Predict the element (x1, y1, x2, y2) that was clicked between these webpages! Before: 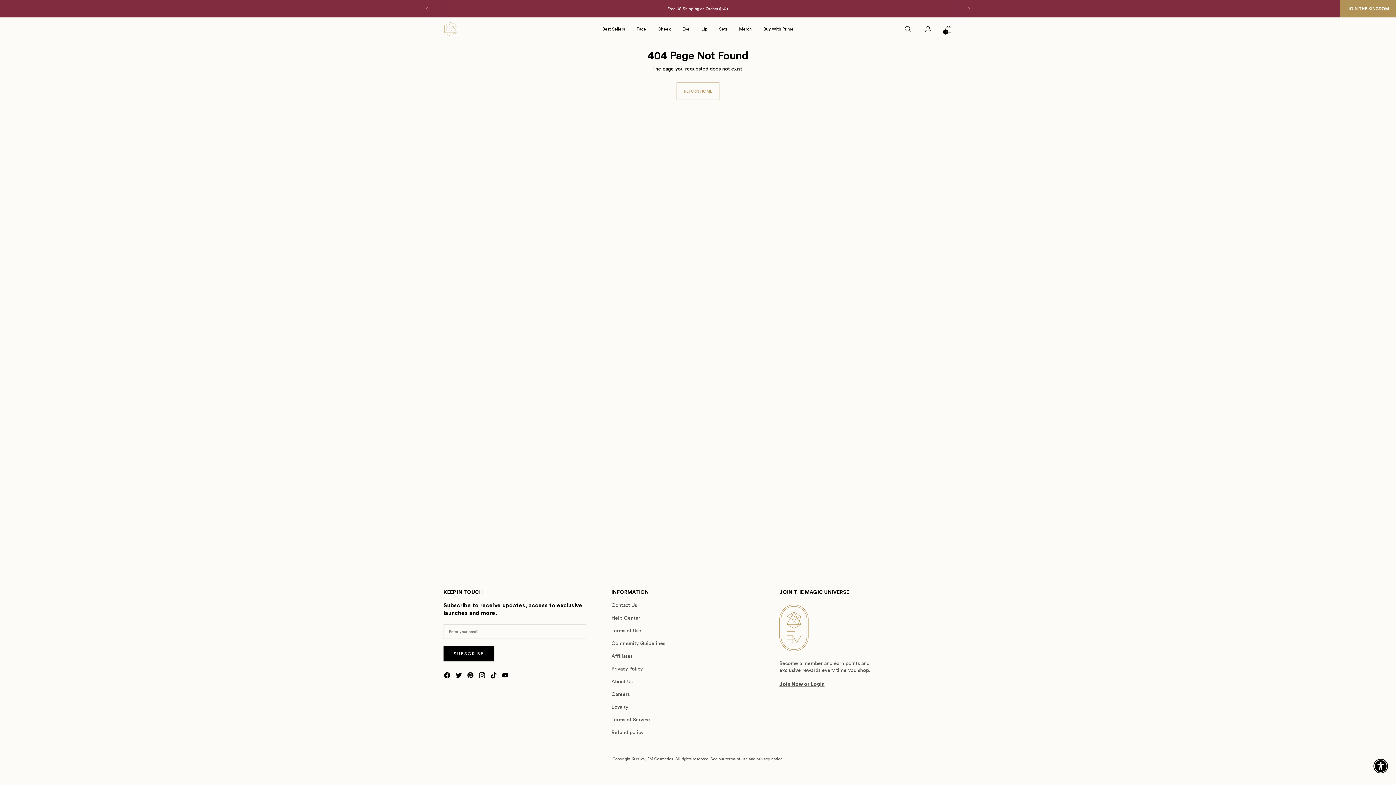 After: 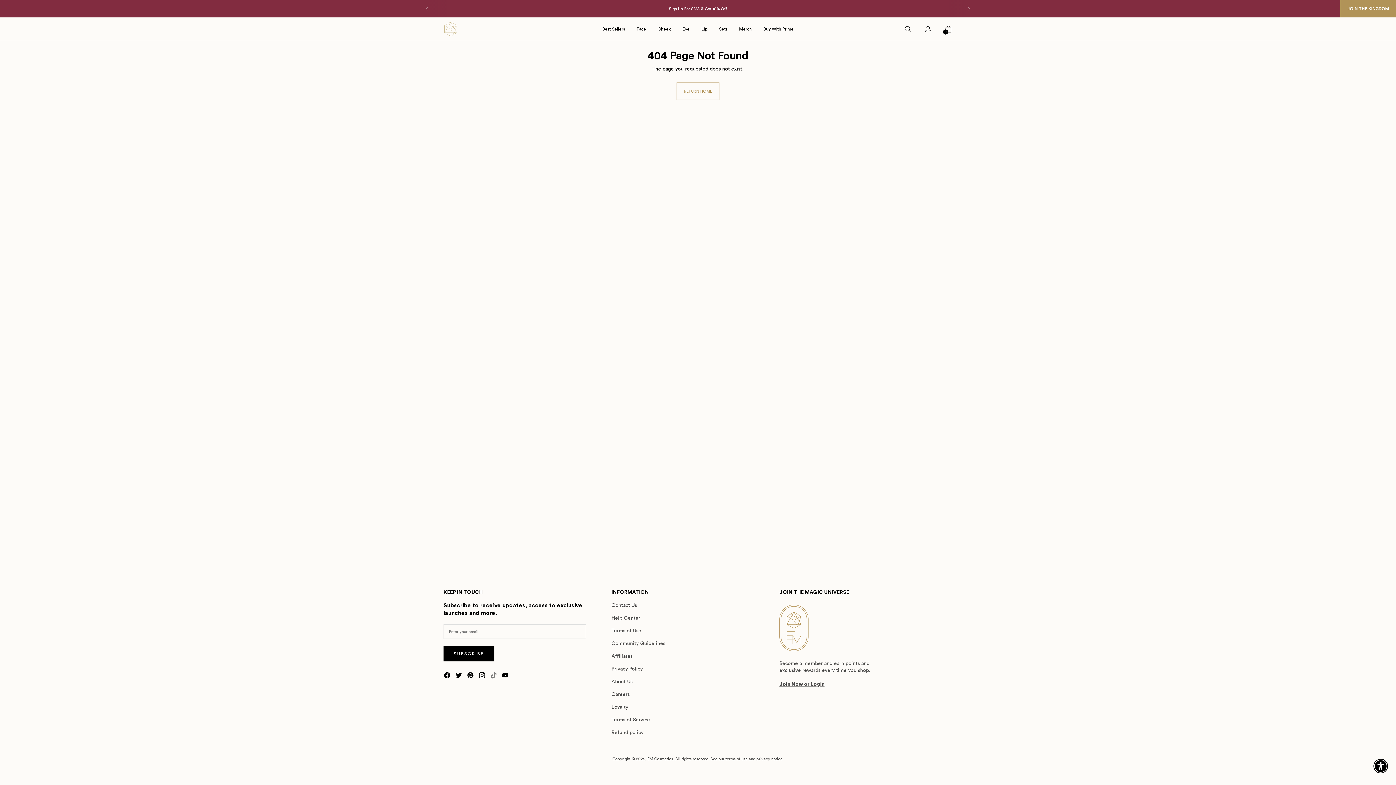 Action: bbox: (490, 672, 498, 681)